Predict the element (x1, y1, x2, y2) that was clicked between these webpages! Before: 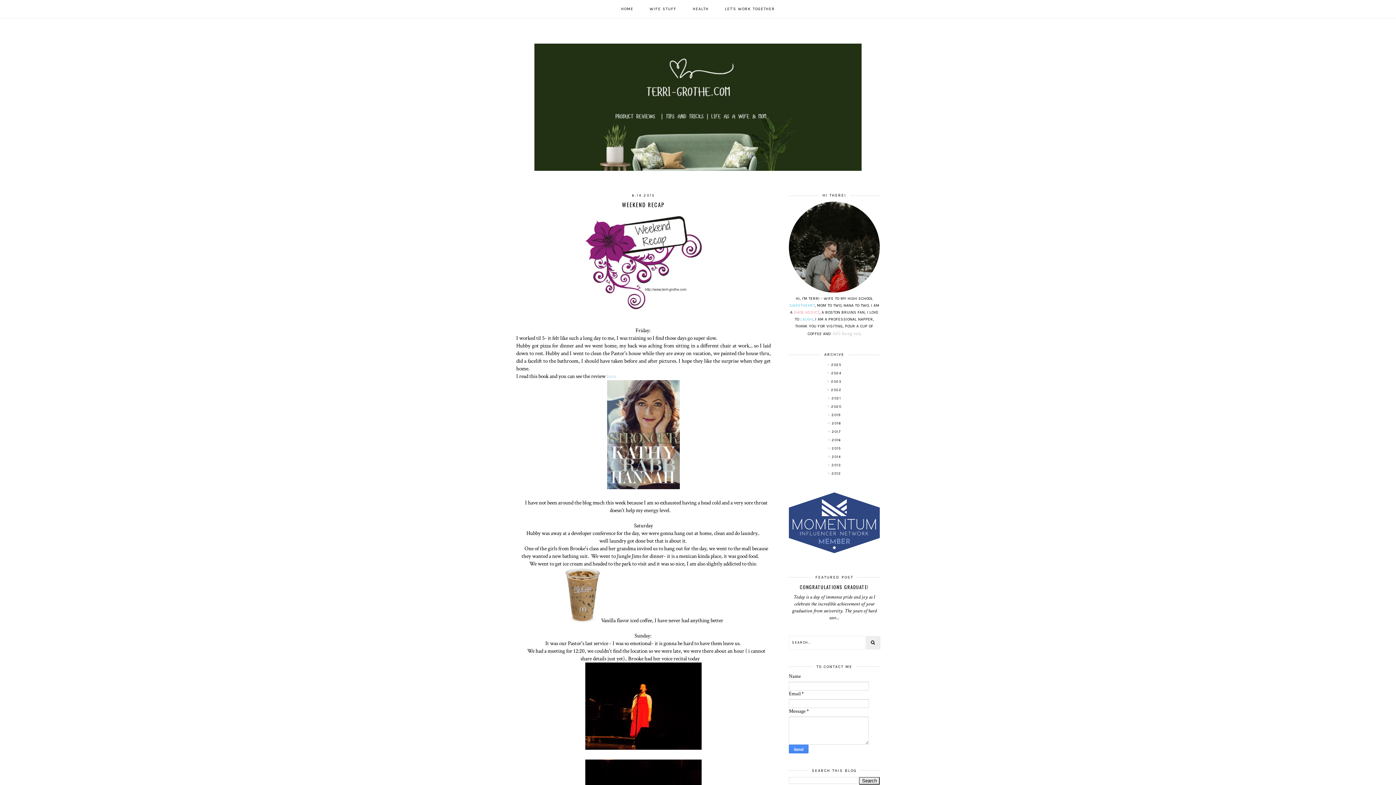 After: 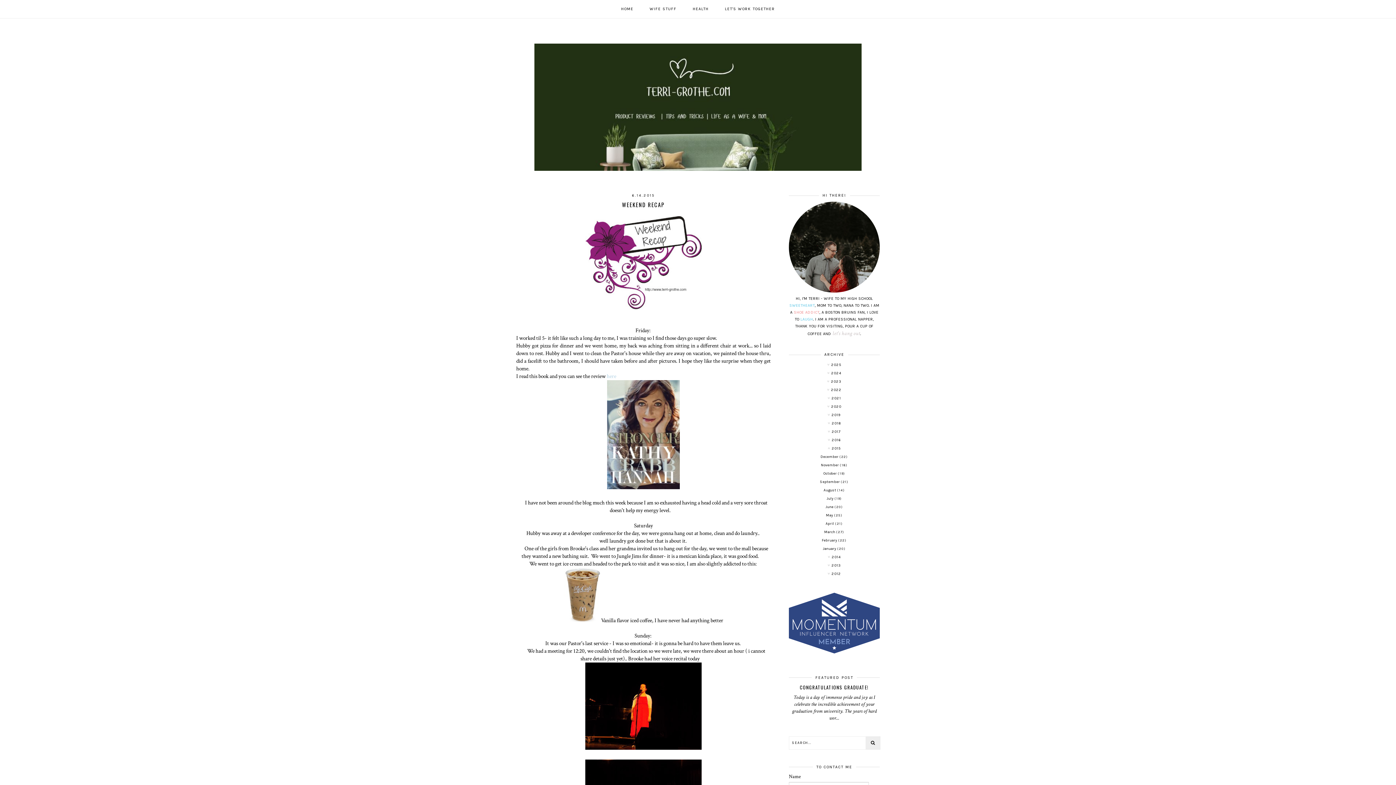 Action: bbox: (789, 444, 880, 453)